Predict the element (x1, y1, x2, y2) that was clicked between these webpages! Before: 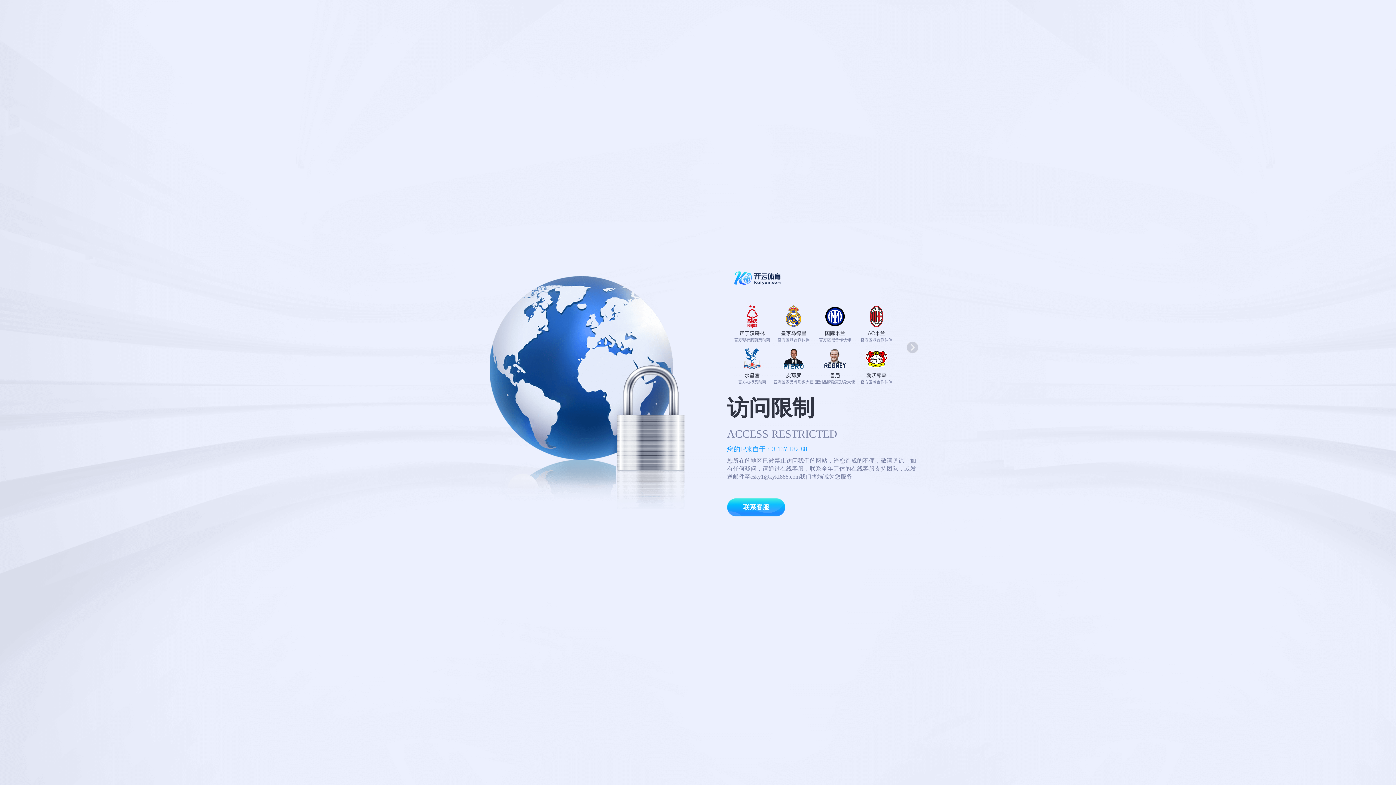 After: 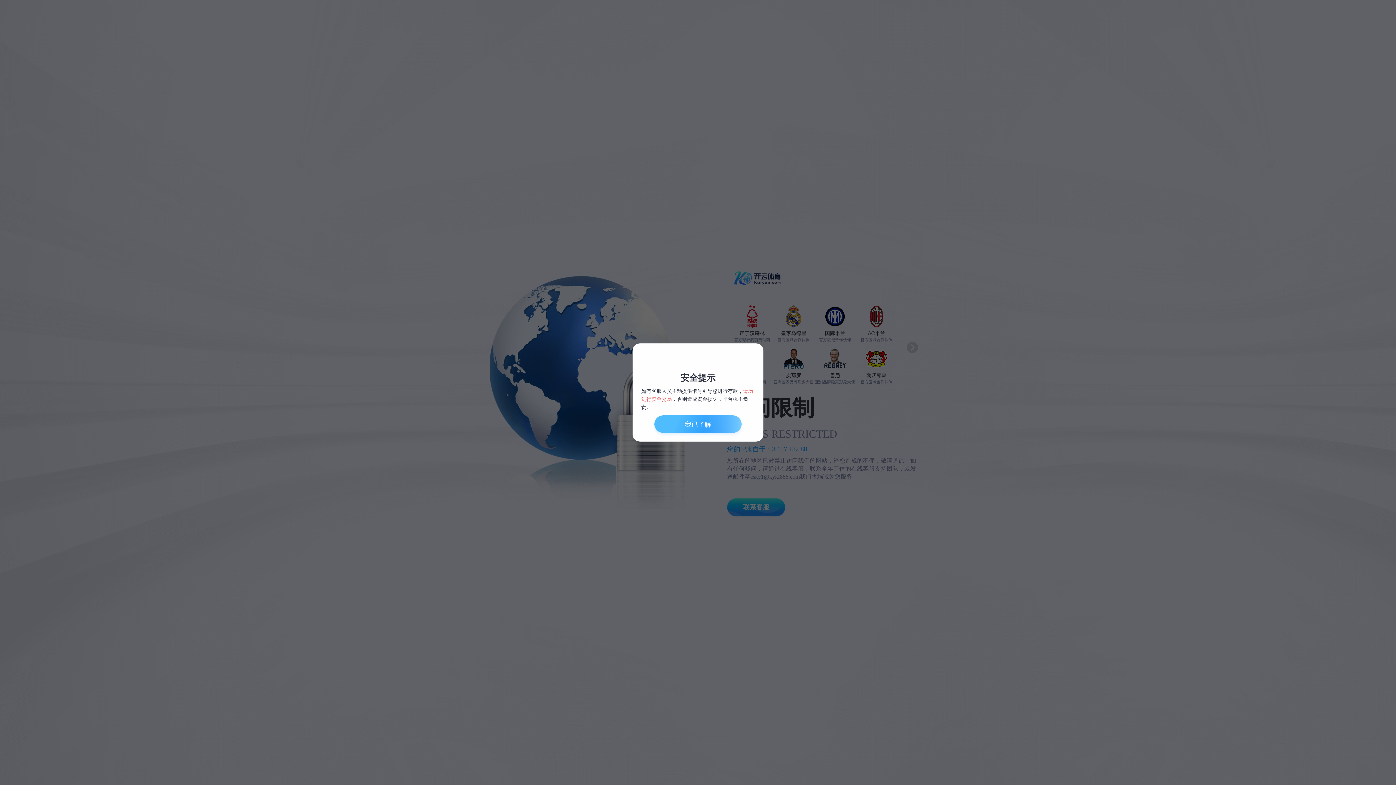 Action: label: 联系客服 bbox: (727, 498, 785, 516)